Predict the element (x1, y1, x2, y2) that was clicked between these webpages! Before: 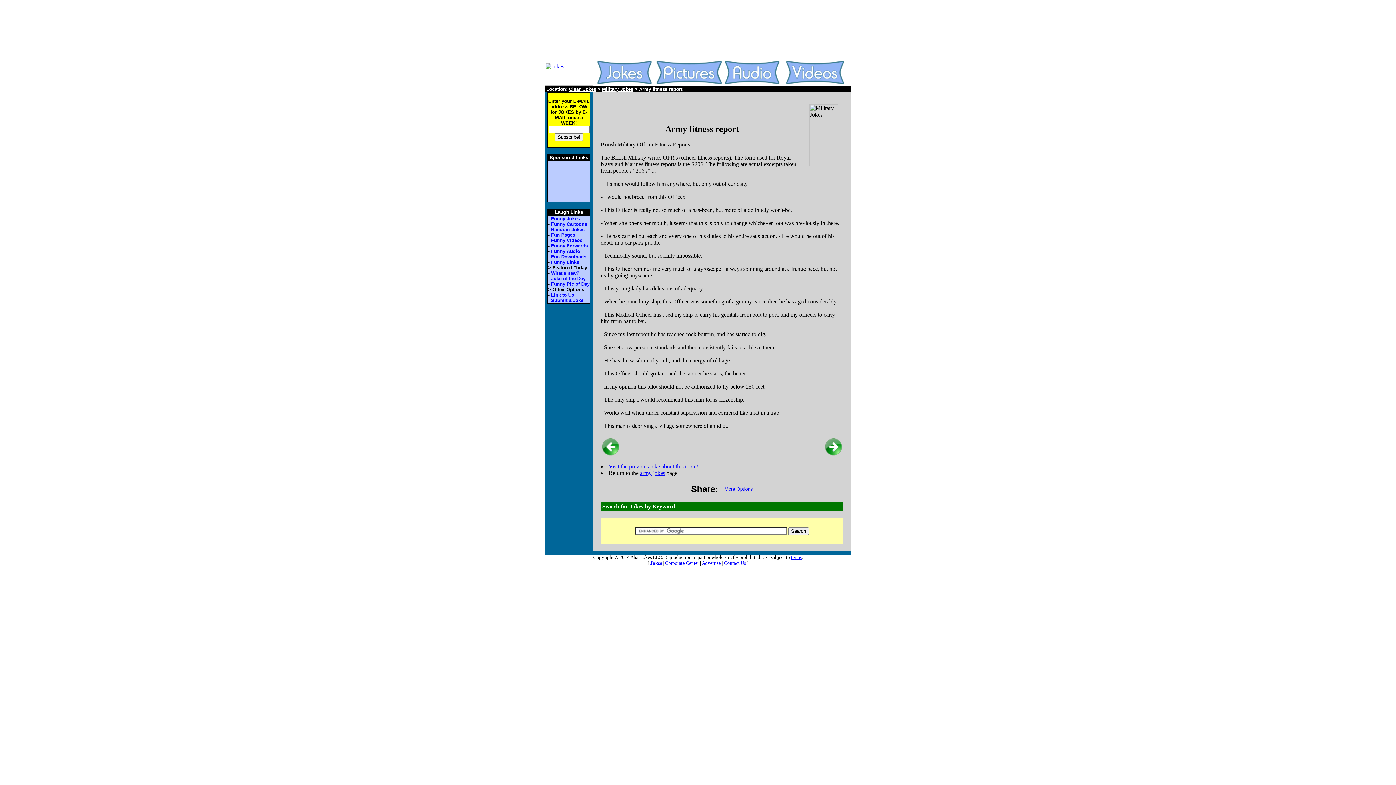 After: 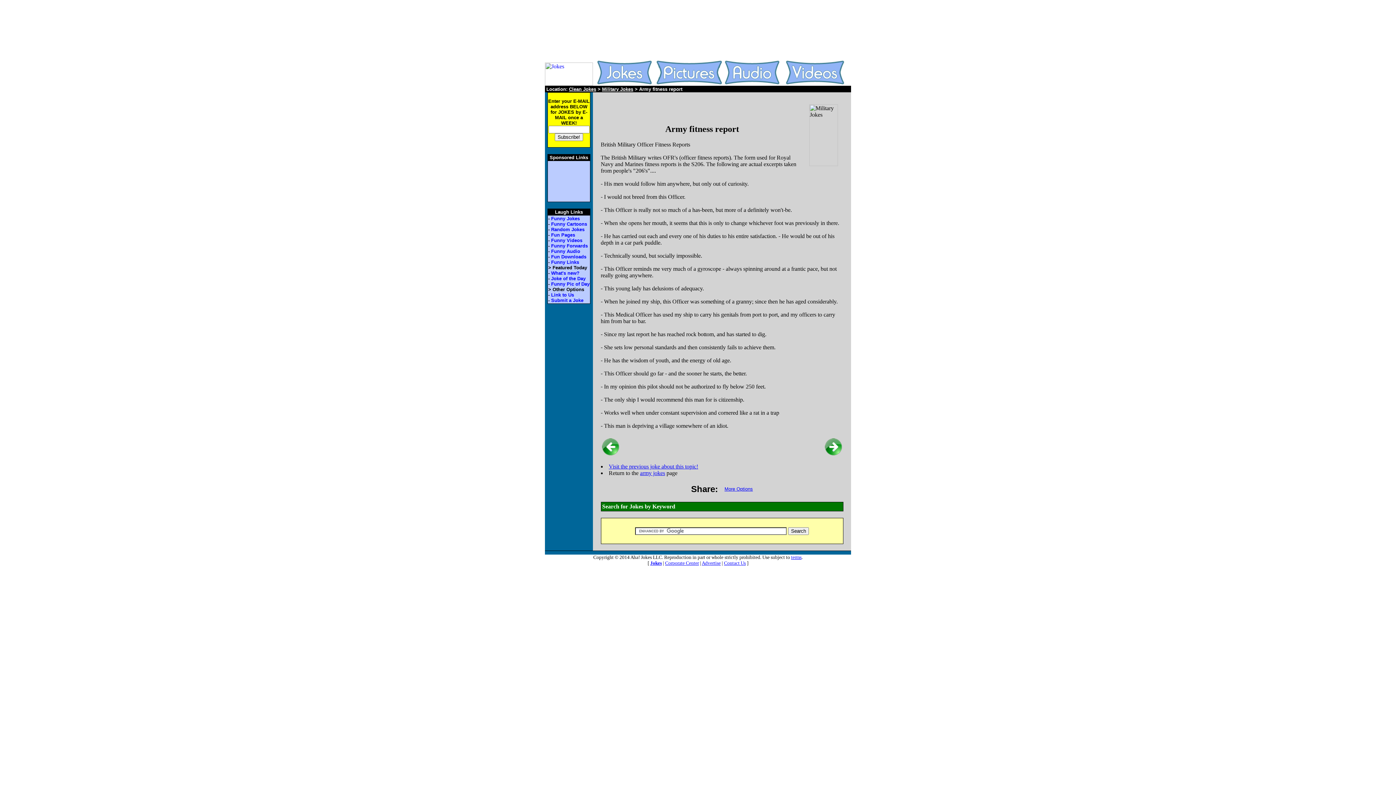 Action: bbox: (702, 560, 720, 566) label: Advertise